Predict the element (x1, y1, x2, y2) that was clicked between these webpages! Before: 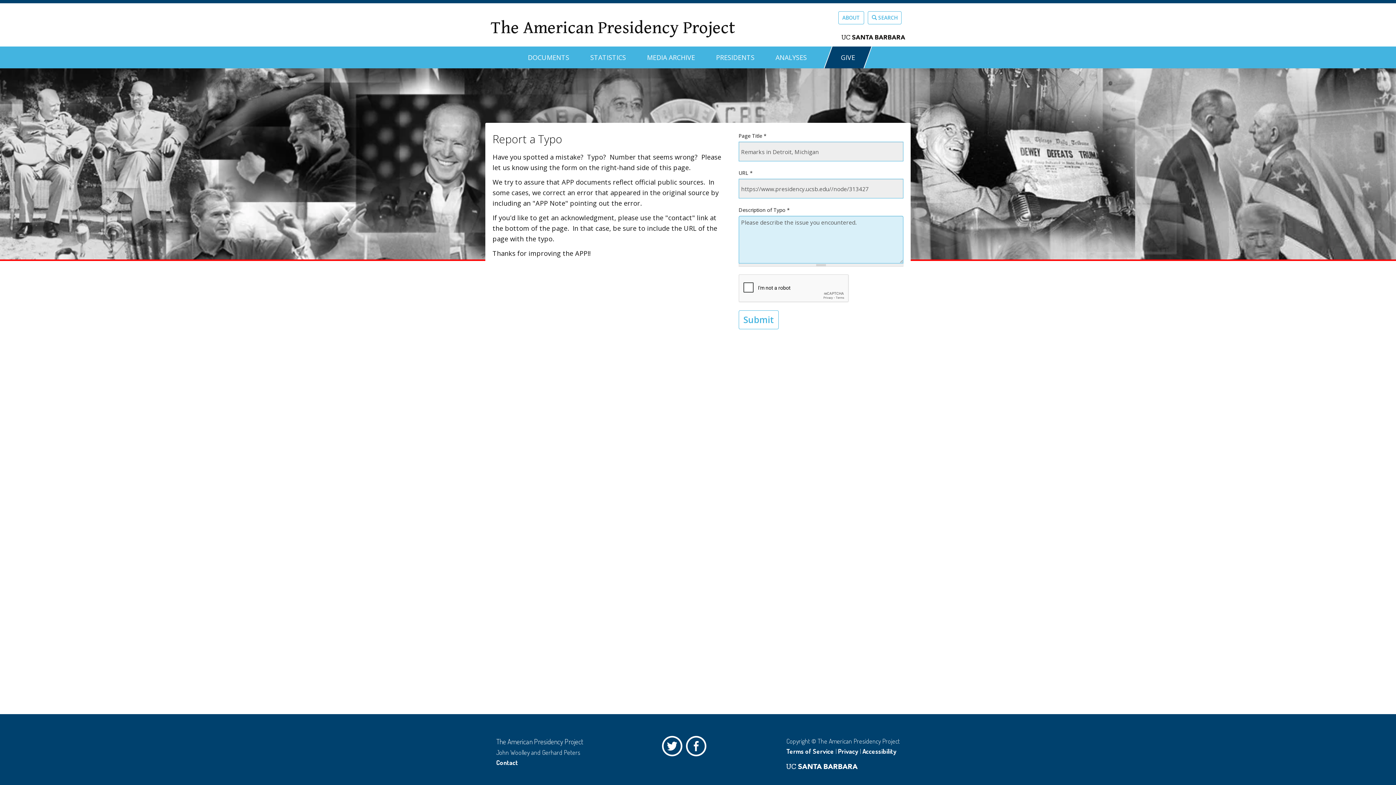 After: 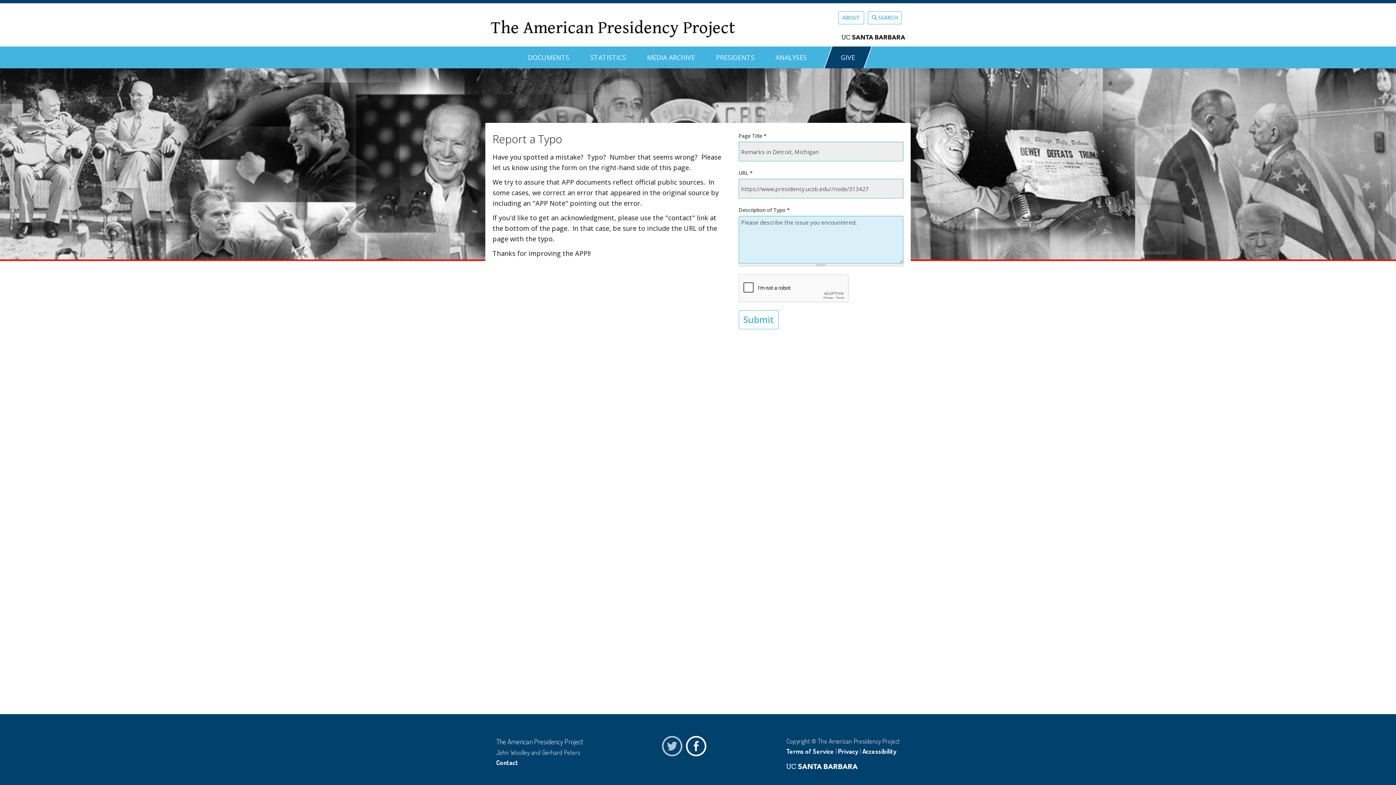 Action: bbox: (662, 736, 686, 760) label: Twitter